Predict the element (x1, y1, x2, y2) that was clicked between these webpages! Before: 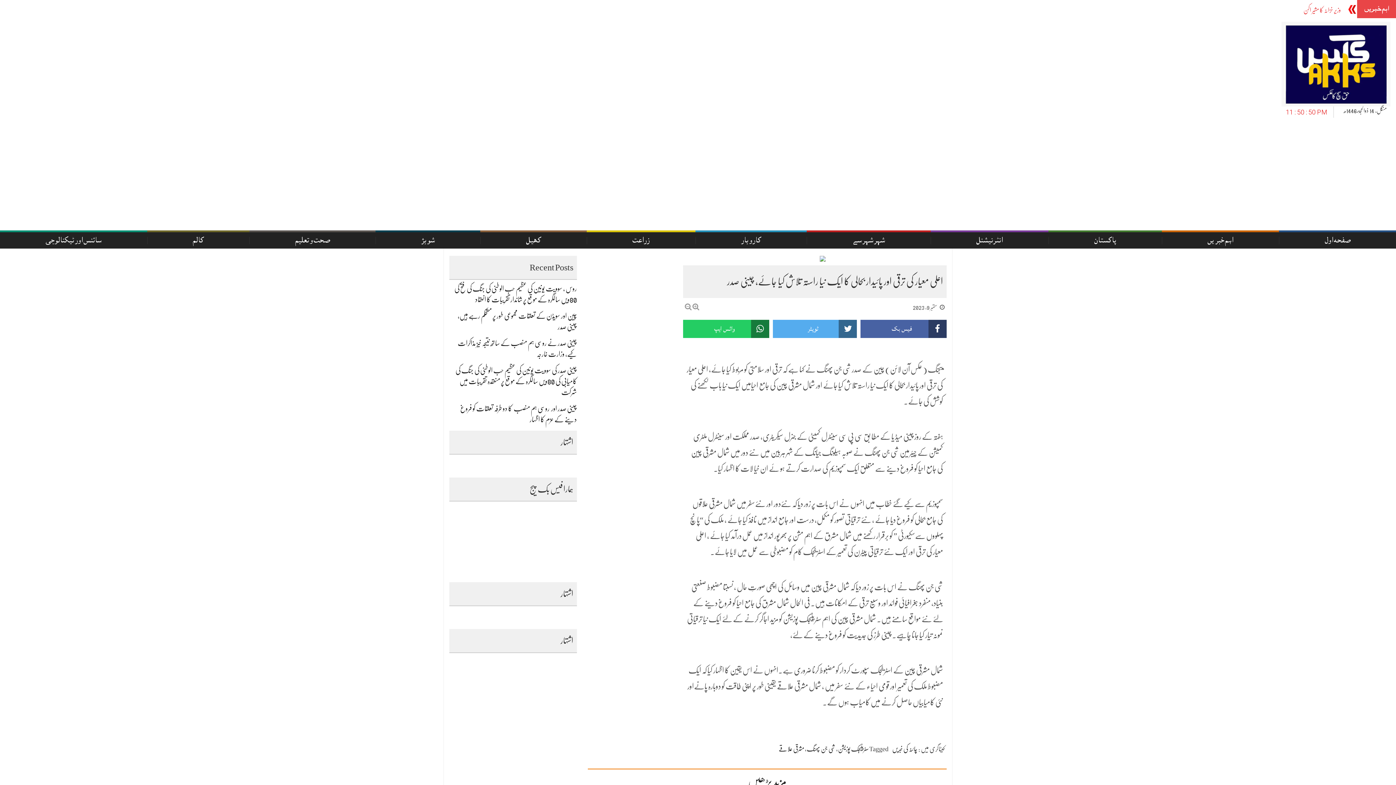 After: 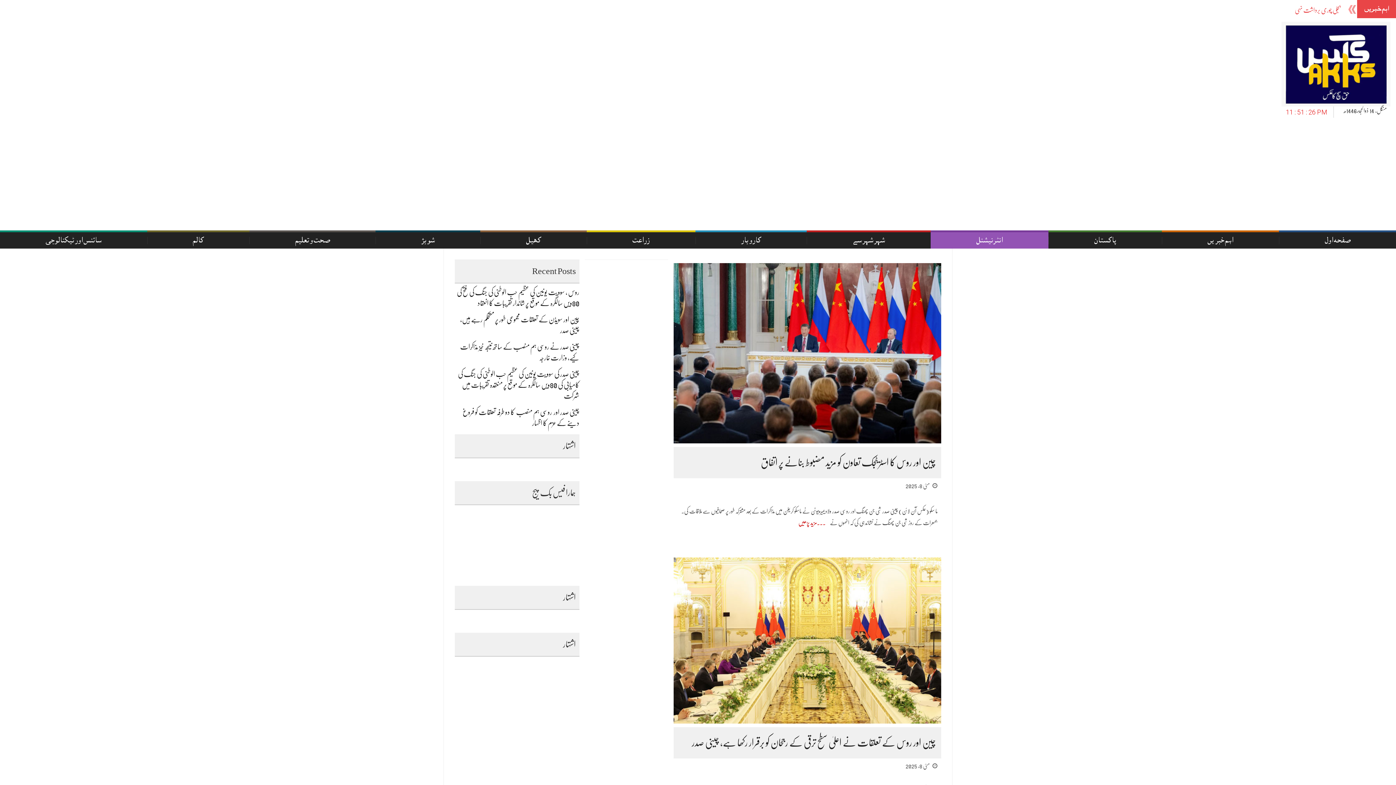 Action: label: انٹرنیشنل bbox: (930, 230, 1048, 248)